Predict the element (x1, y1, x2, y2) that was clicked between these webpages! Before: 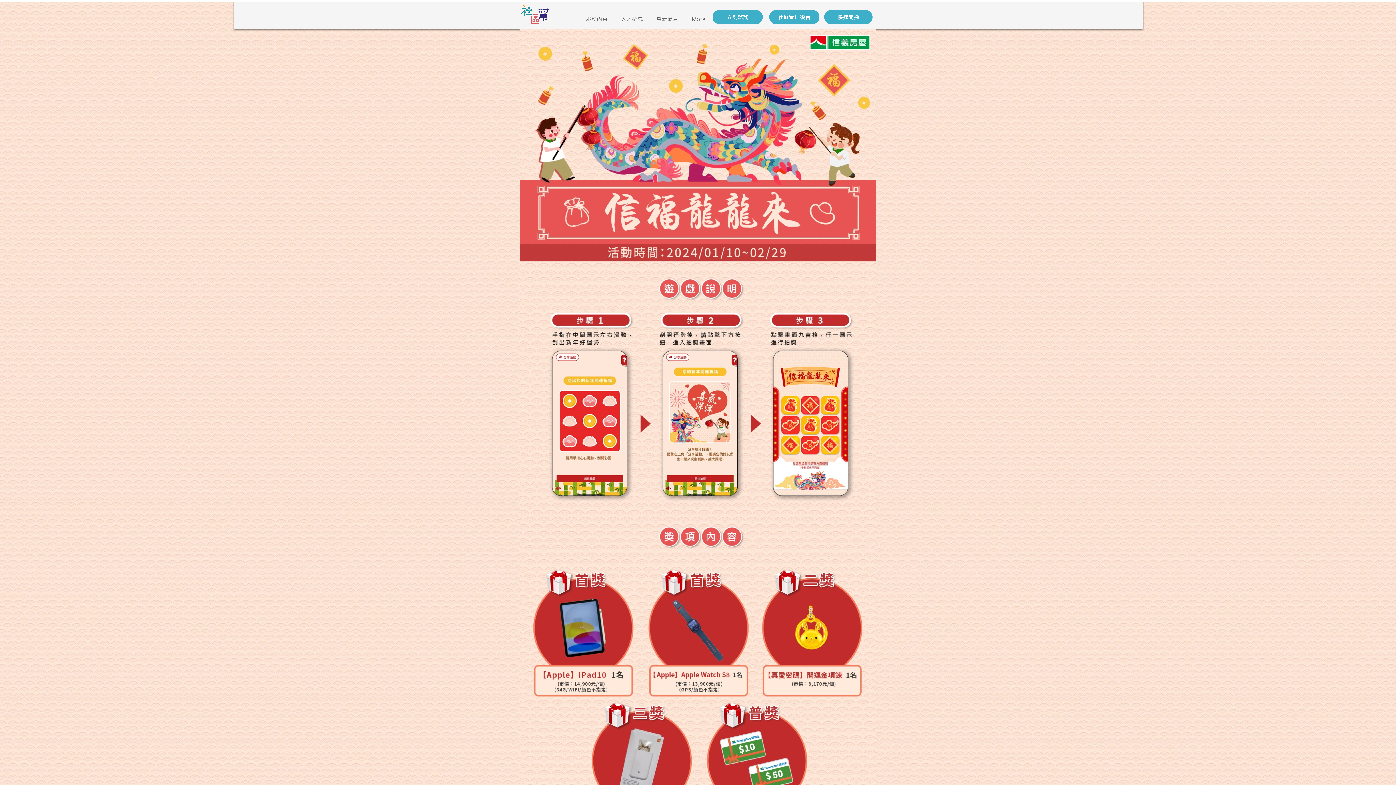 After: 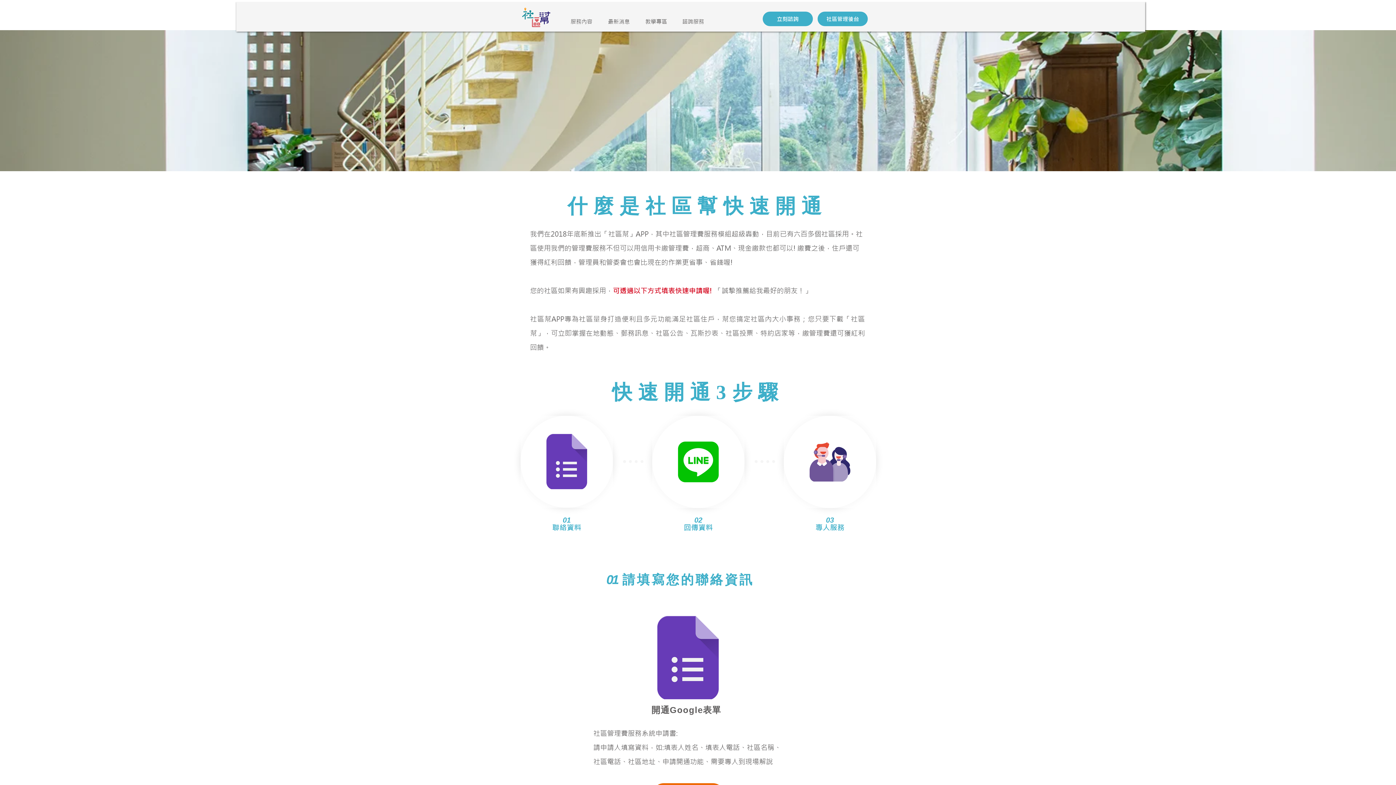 Action: label: 快速開通 bbox: (824, 9, 872, 24)